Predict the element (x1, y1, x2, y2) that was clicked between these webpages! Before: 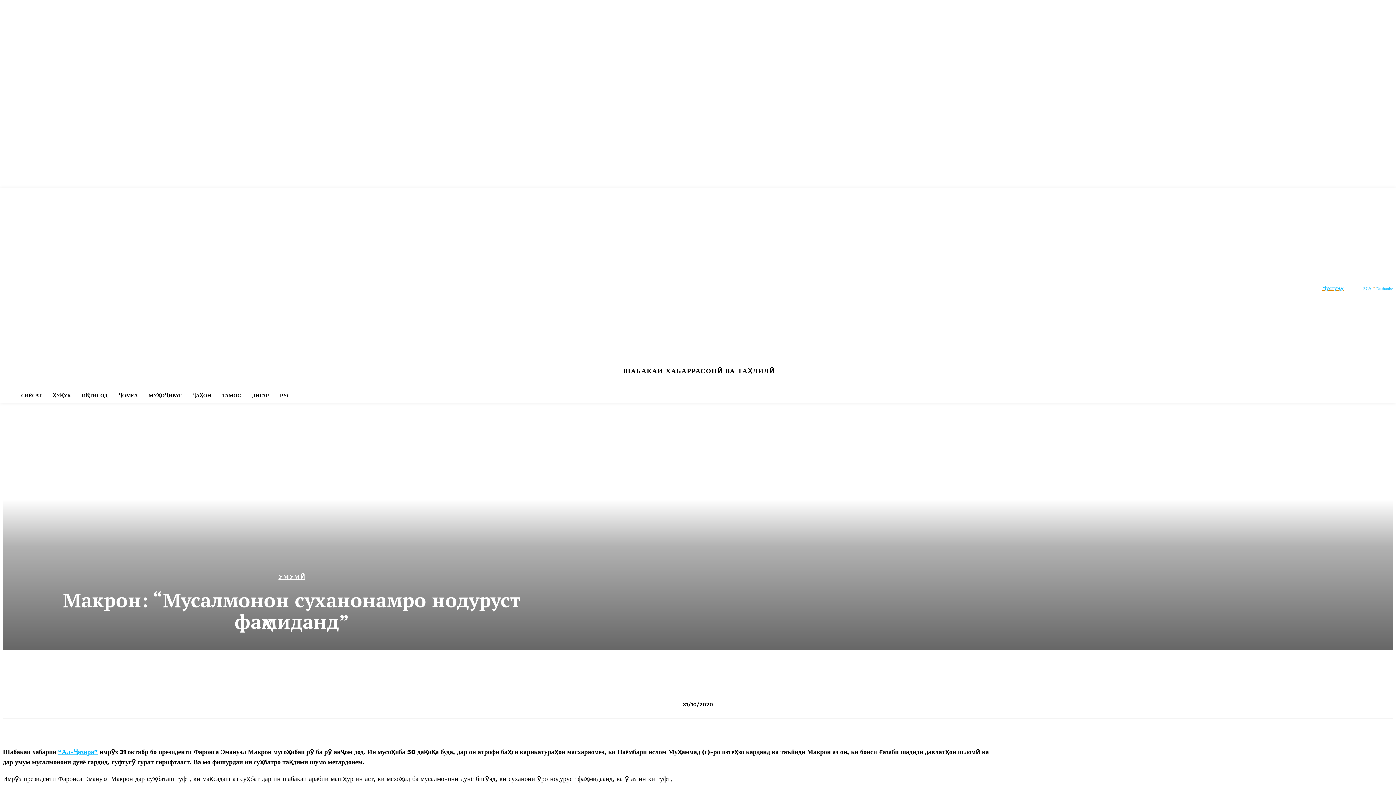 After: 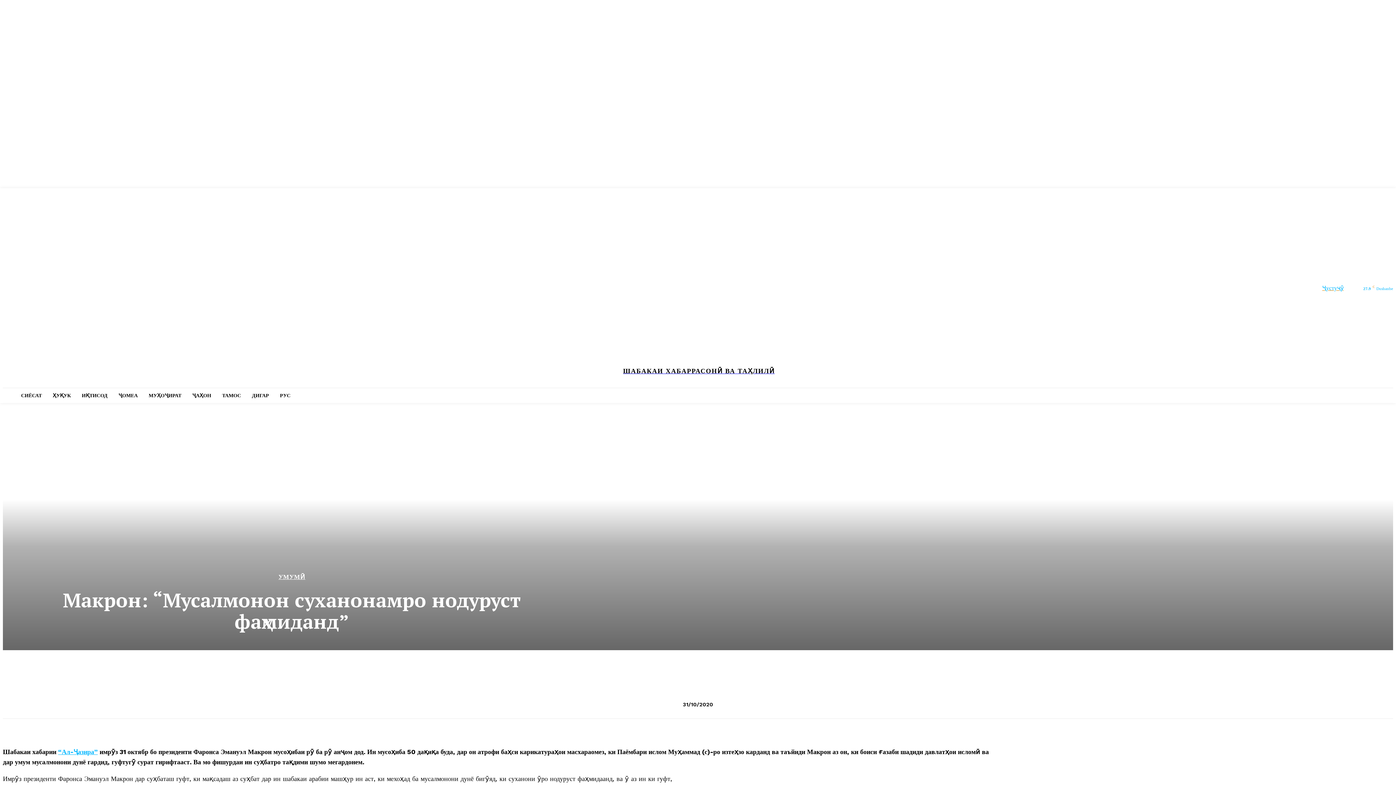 Action: bbox: (2, 281, 15, 294)